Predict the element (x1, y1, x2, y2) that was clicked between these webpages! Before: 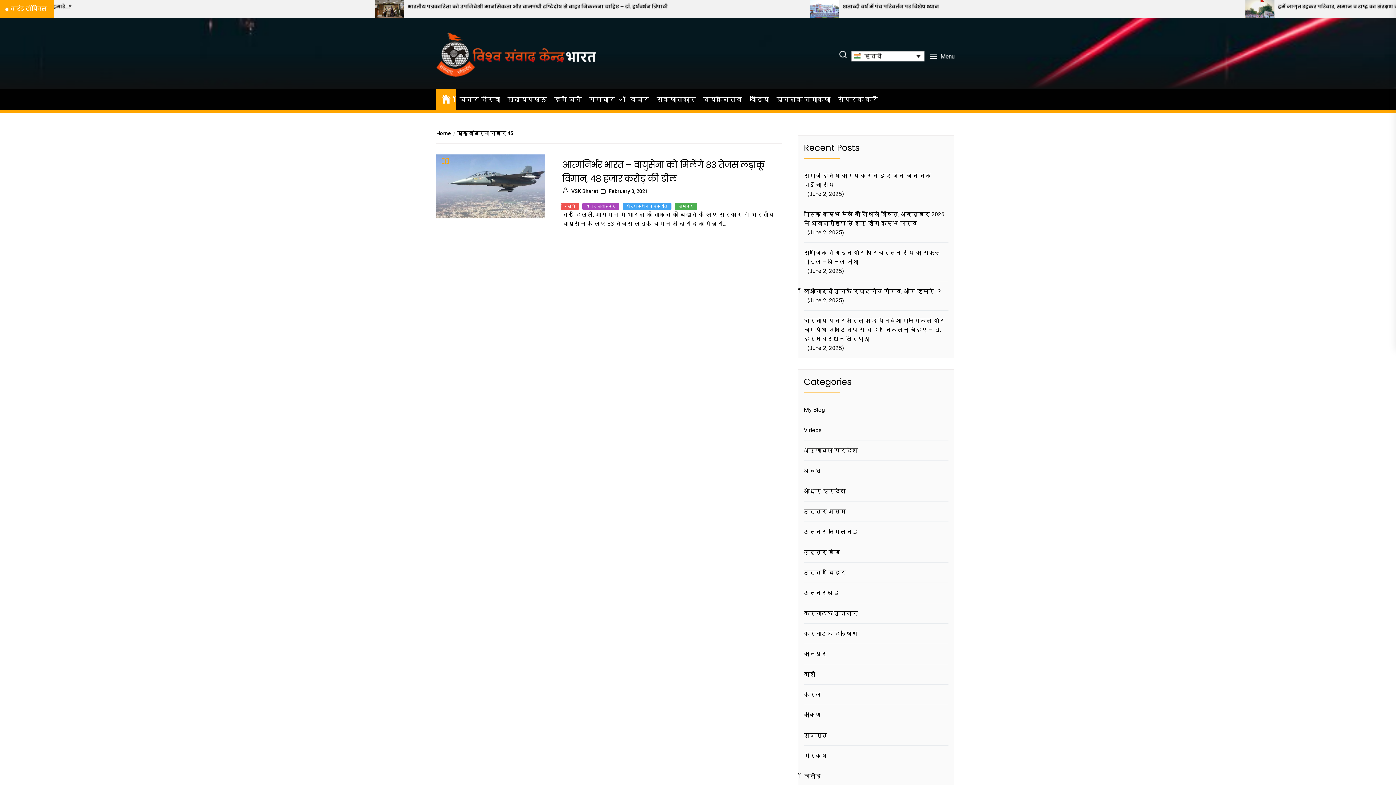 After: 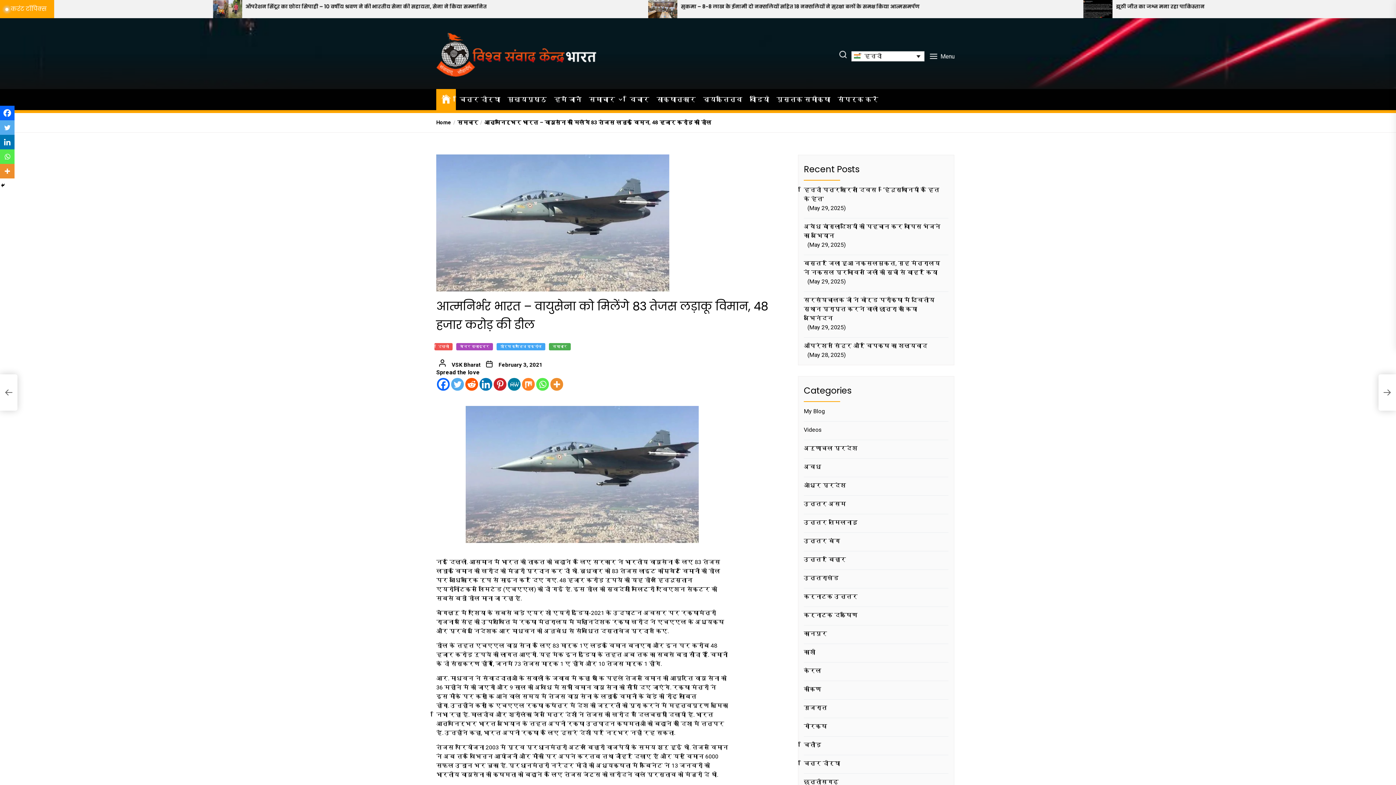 Action: bbox: (436, 155, 545, 162)